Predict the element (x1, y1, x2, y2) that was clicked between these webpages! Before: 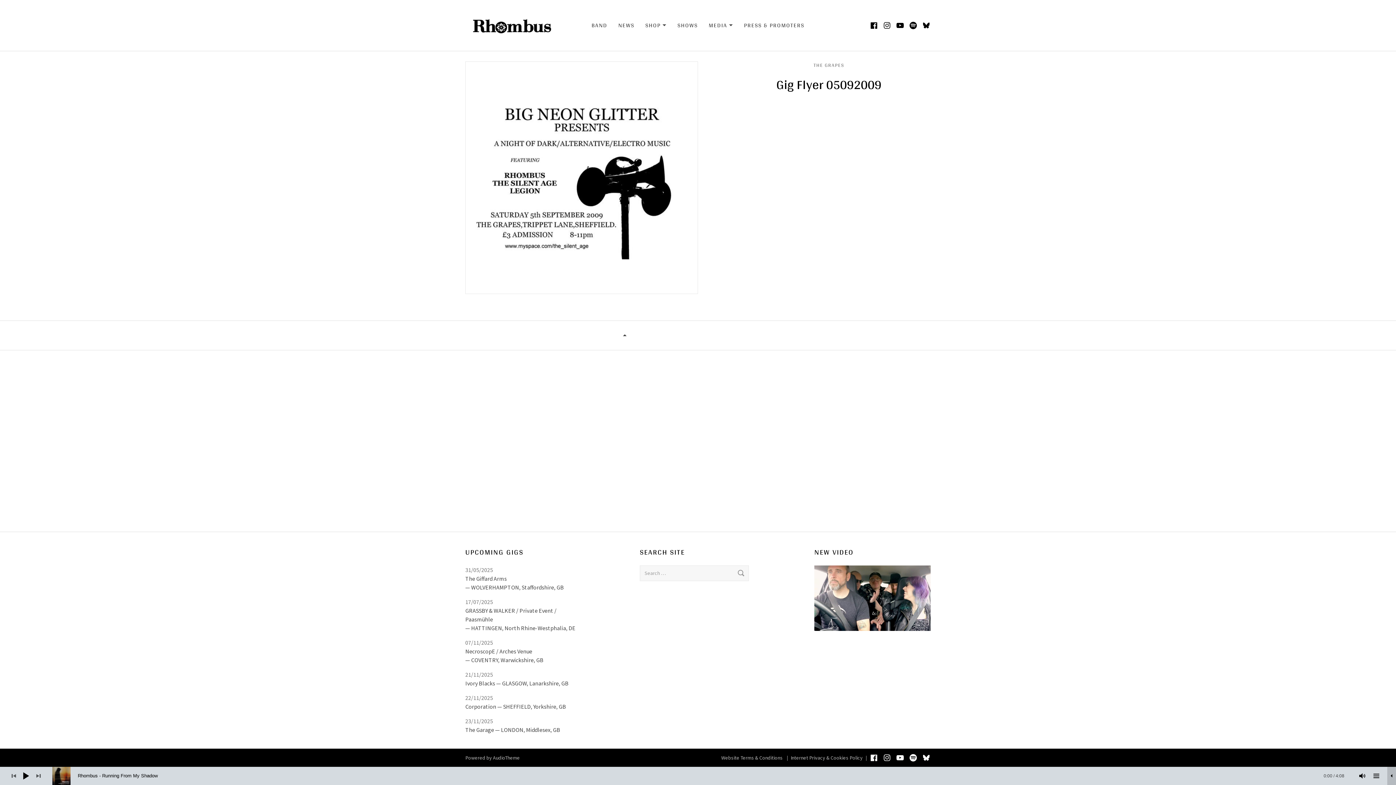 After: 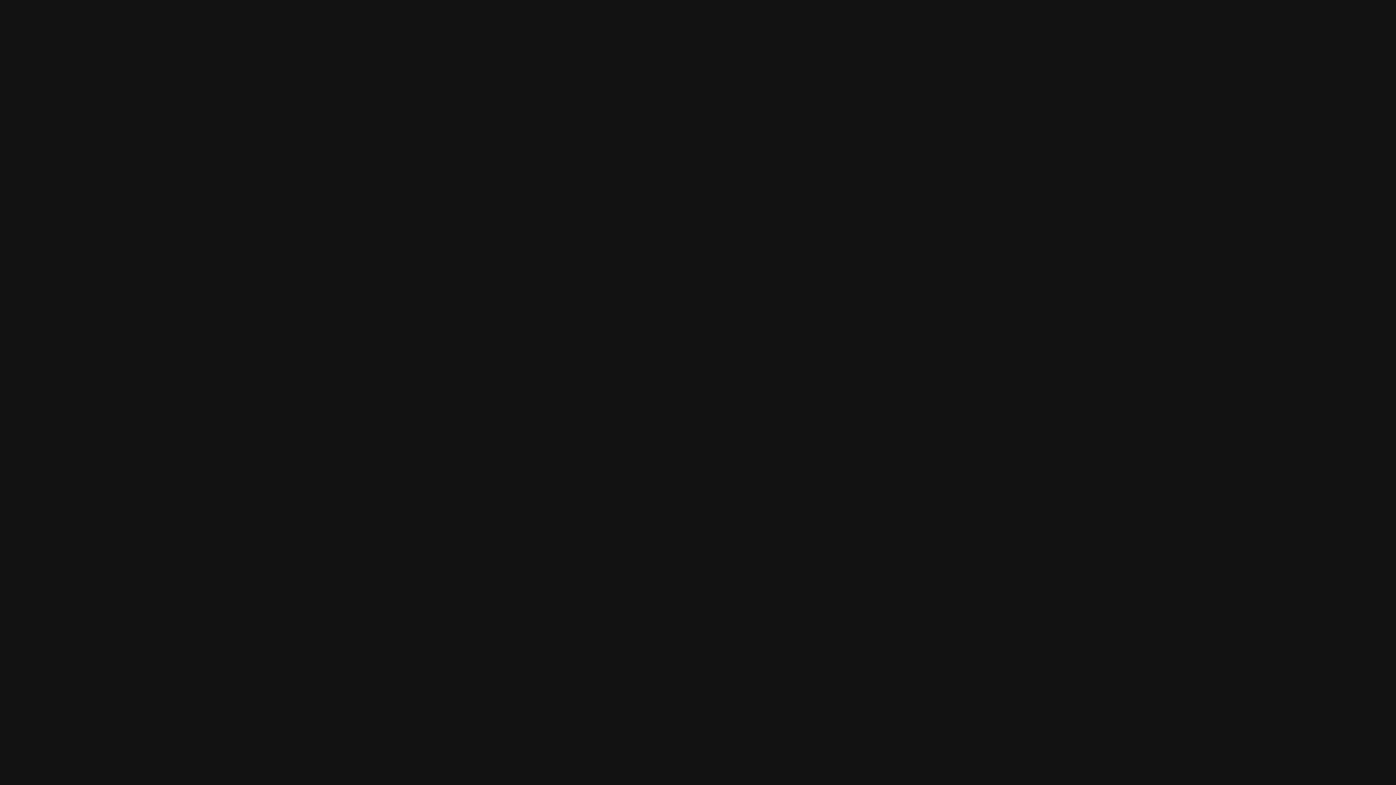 Action: label: Spotify bbox: (909, 20, 917, 31)